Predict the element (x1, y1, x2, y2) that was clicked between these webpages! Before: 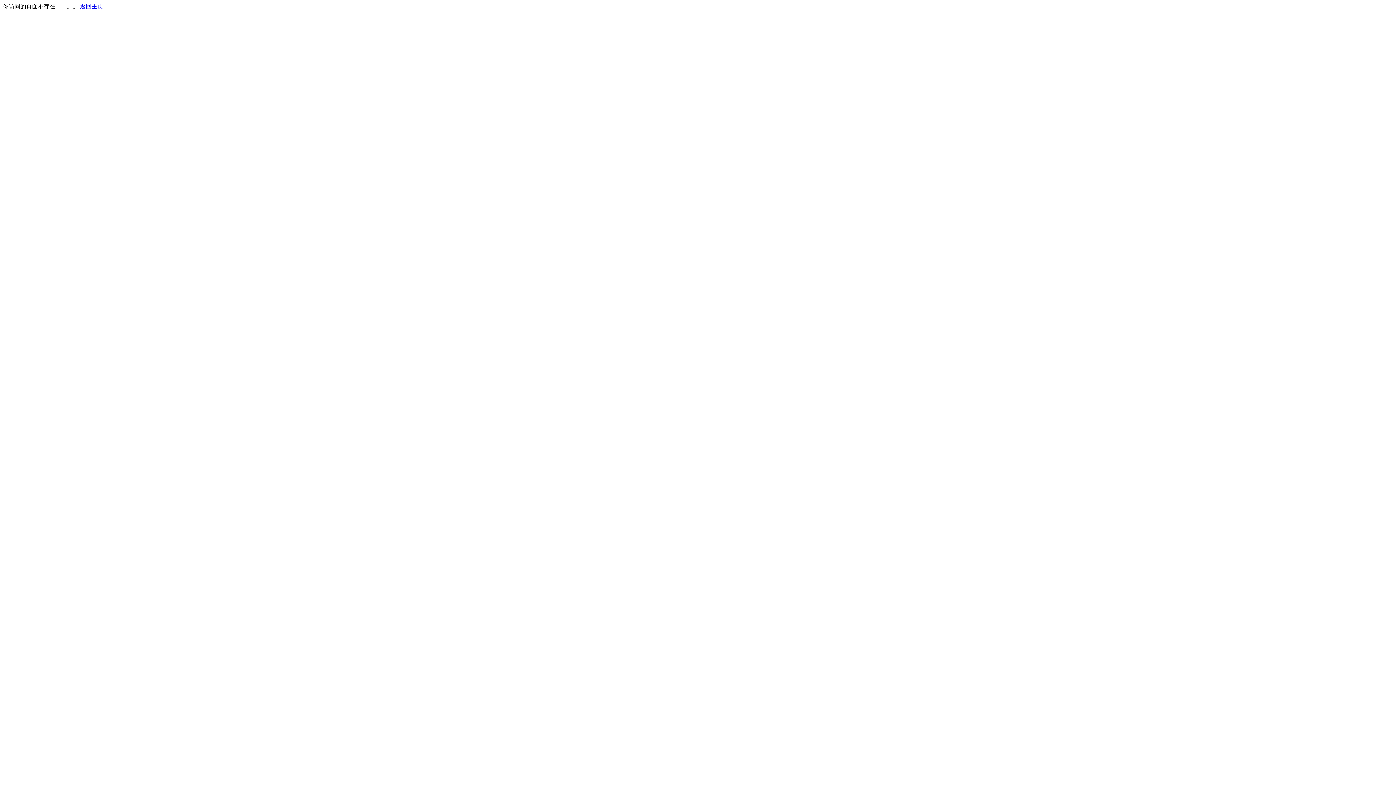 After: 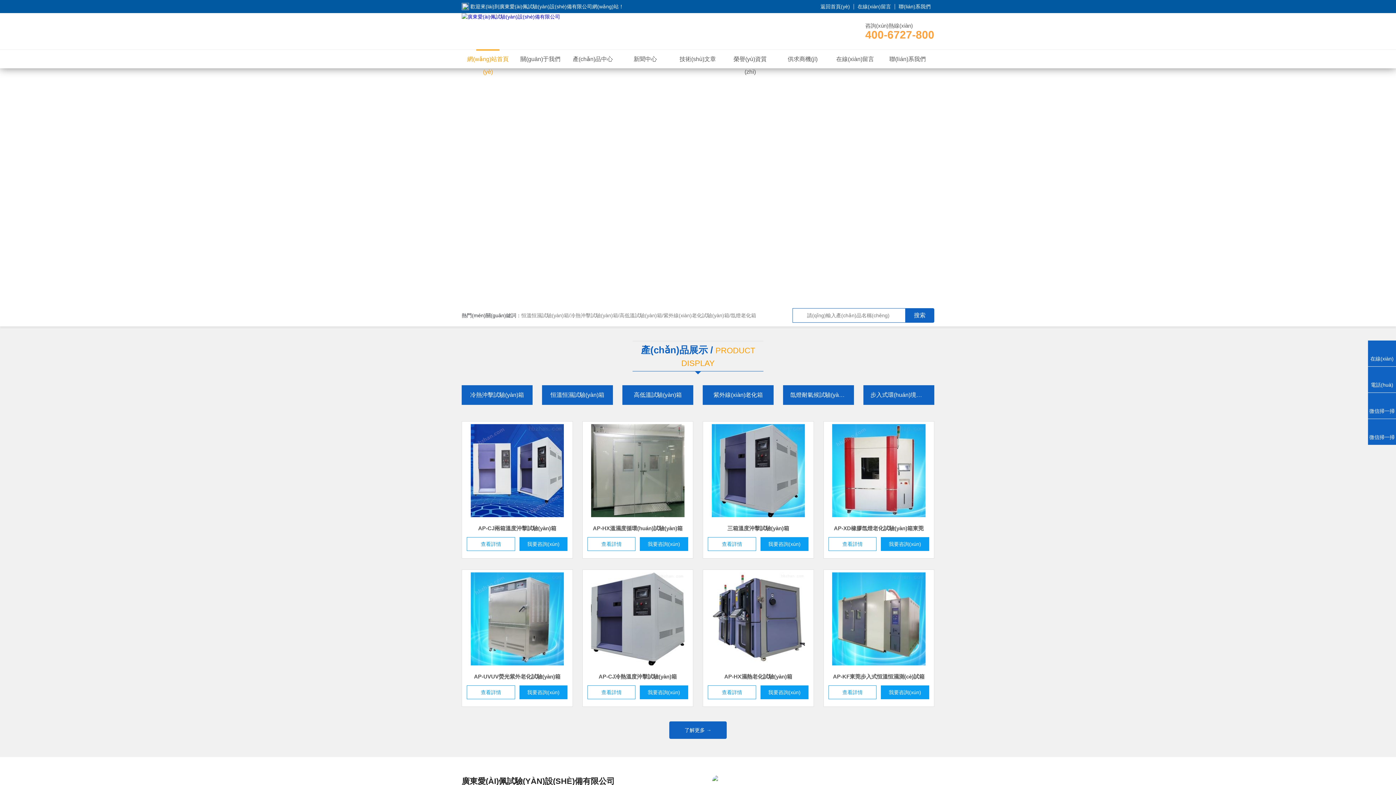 Action: bbox: (80, 3, 103, 9) label: 返回主页